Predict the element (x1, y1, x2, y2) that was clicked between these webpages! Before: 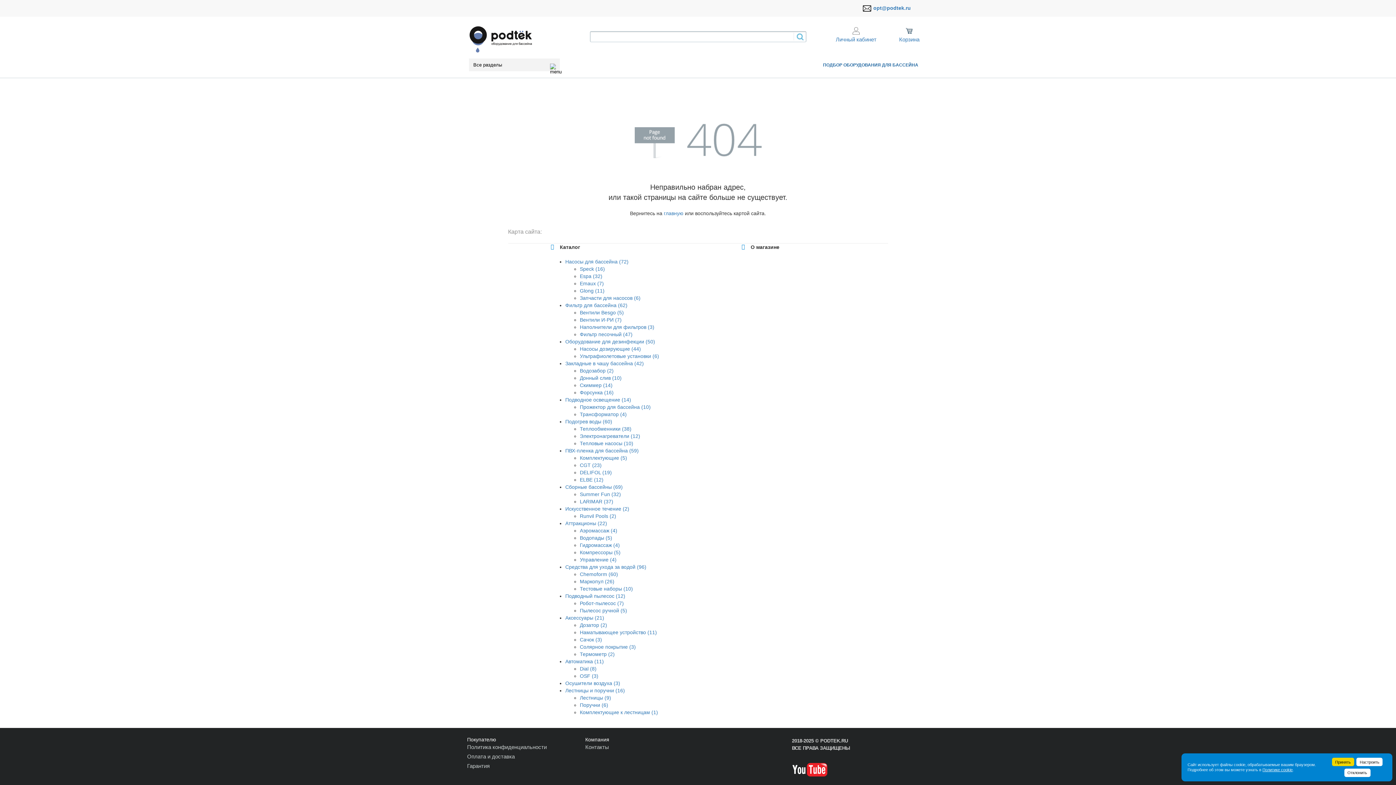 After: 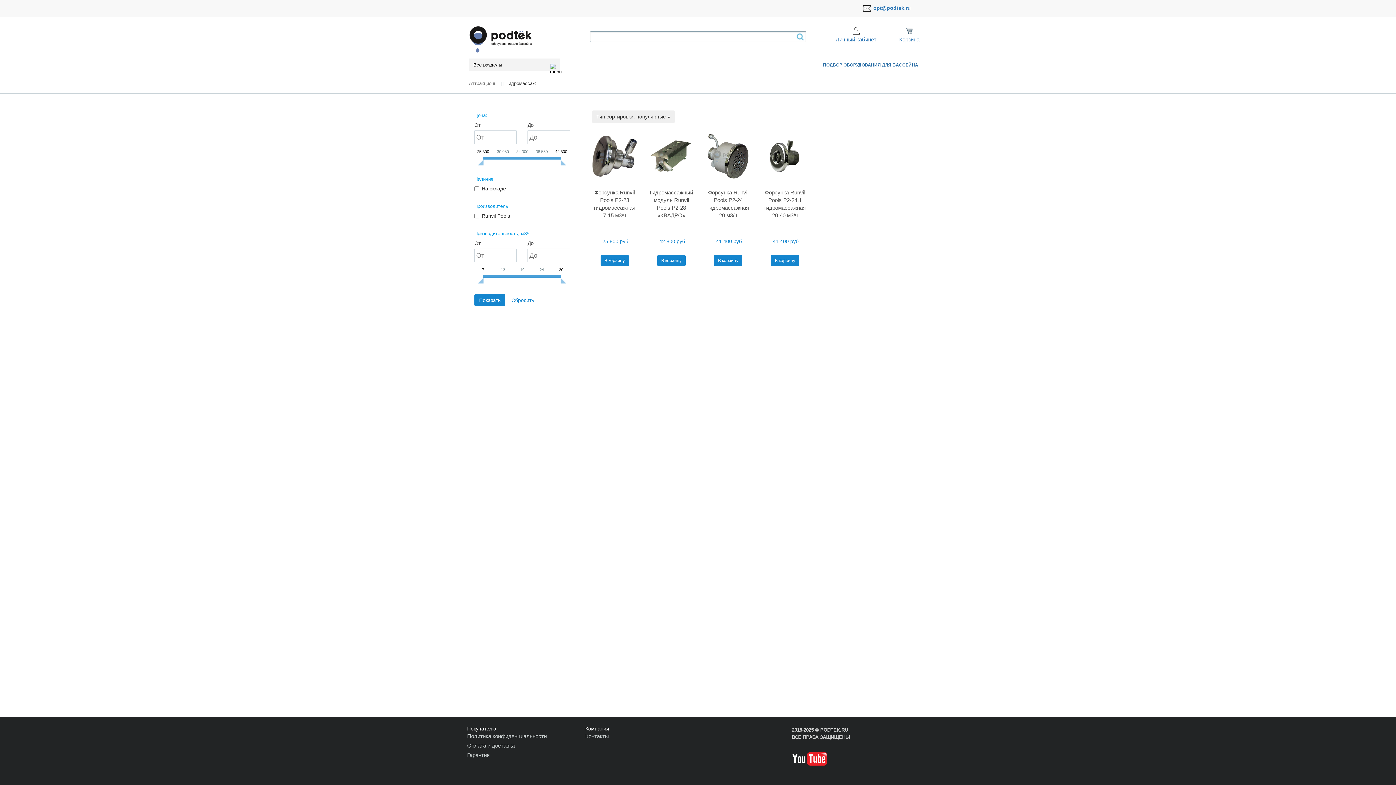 Action: bbox: (580, 542, 620, 548) label: Гидромассаж (4)